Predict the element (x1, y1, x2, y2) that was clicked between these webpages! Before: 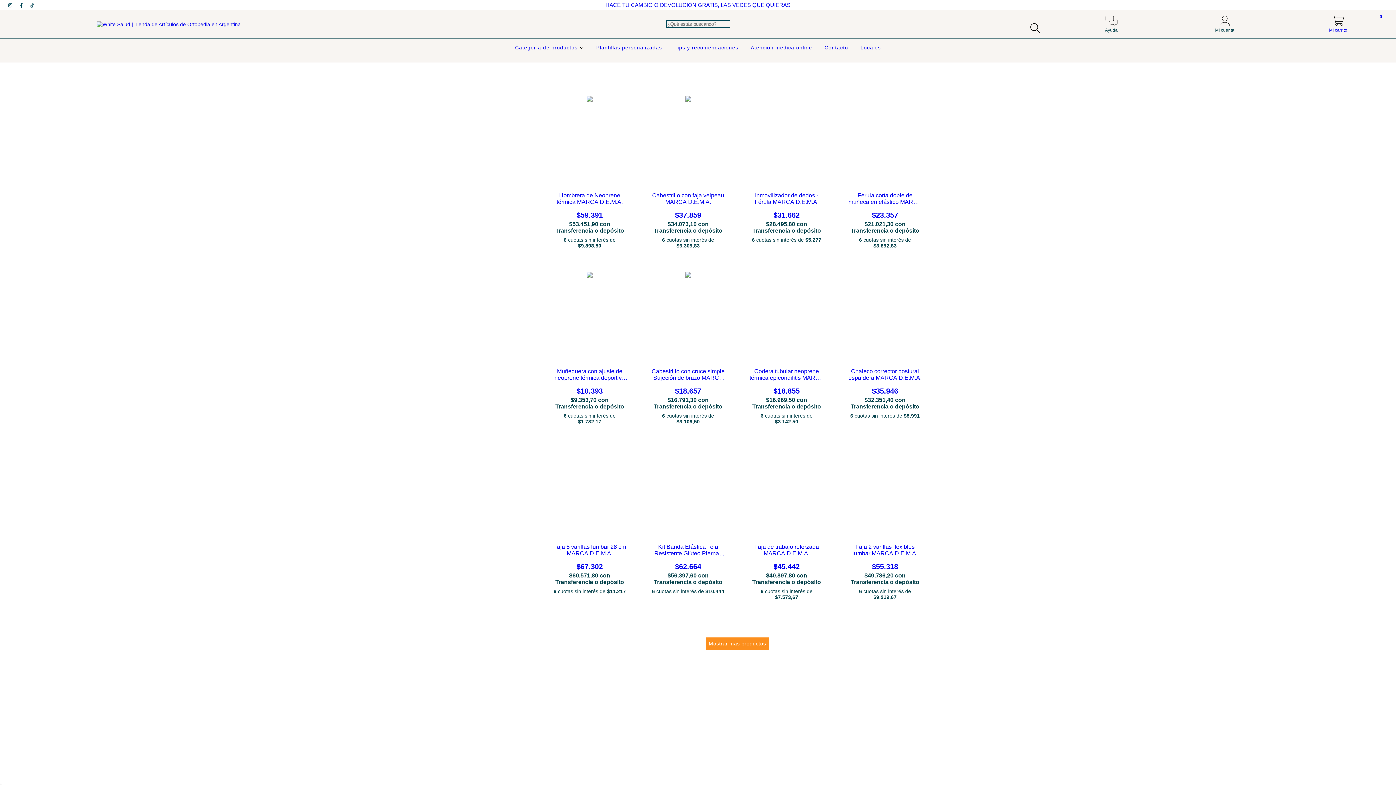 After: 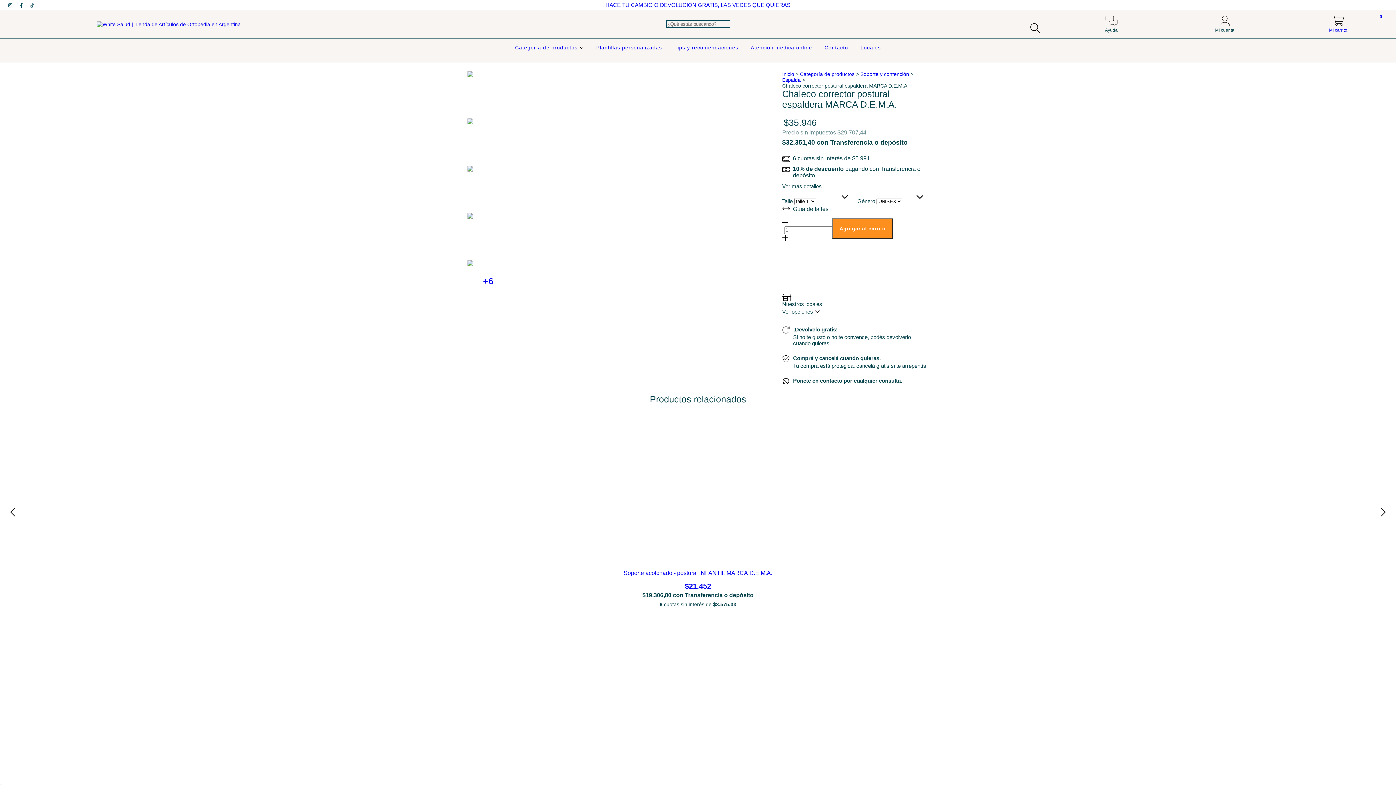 Action: label: Chaleco corrector postural espaldera MARCA D.E.M.A. bbox: (847, 368, 923, 395)